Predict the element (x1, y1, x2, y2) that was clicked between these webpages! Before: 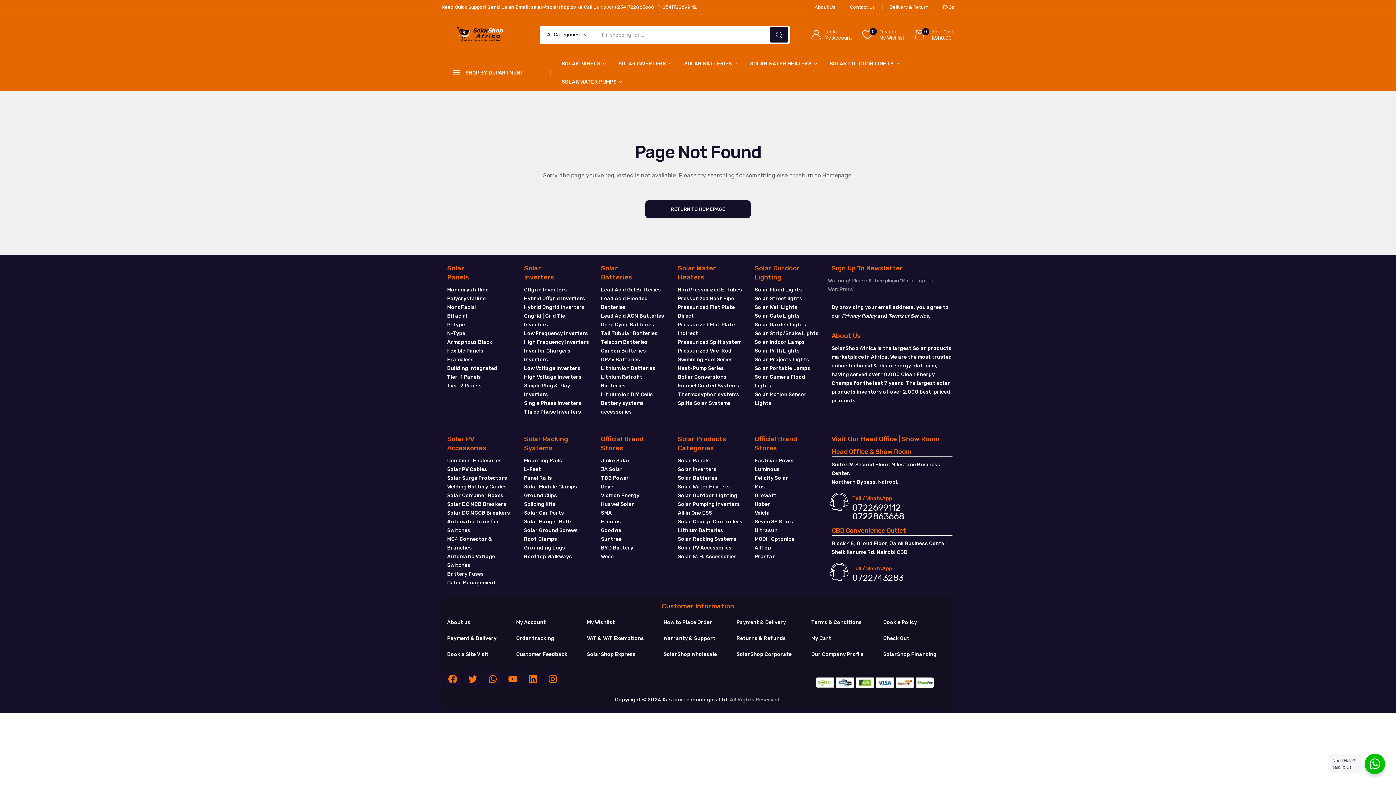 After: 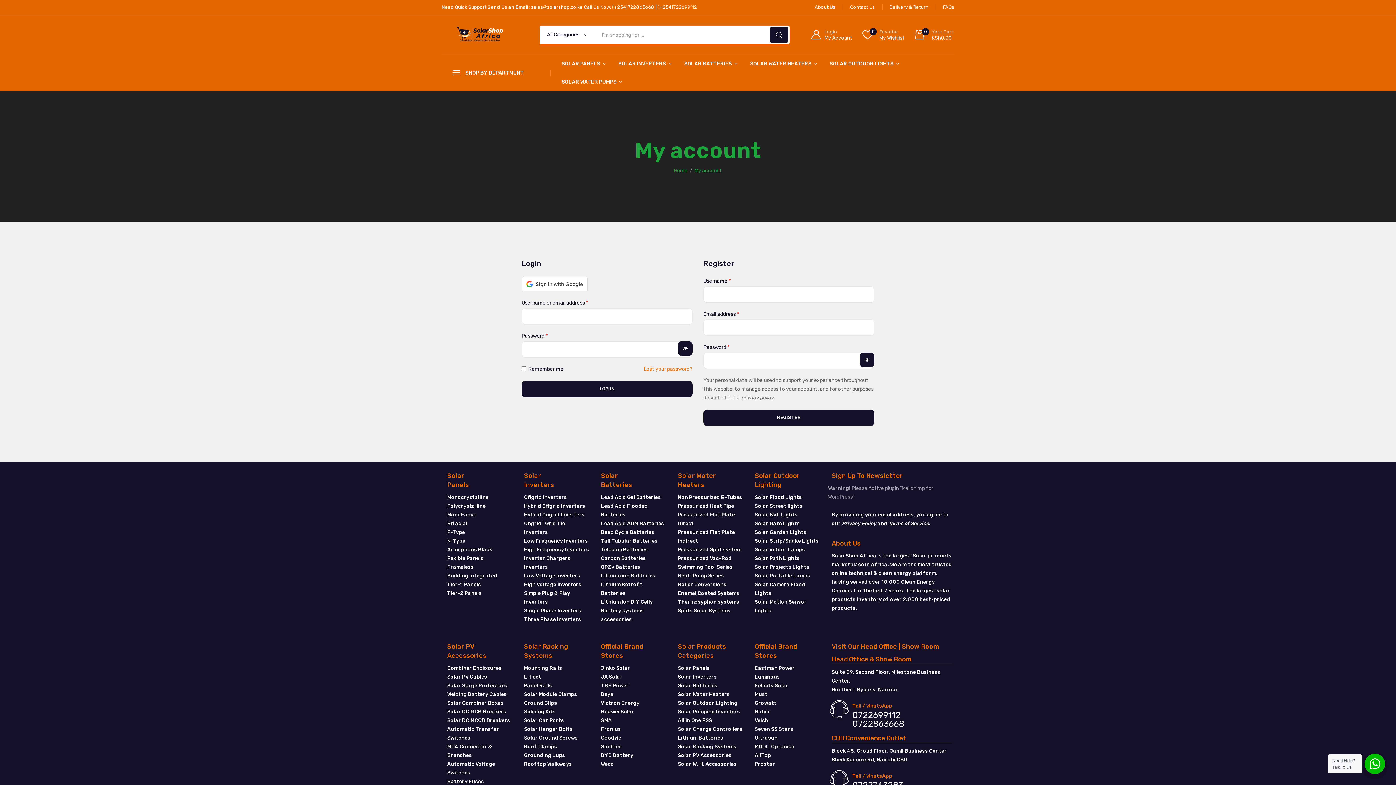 Action: bbox: (811, 25, 852, 44) label: Login
My Account